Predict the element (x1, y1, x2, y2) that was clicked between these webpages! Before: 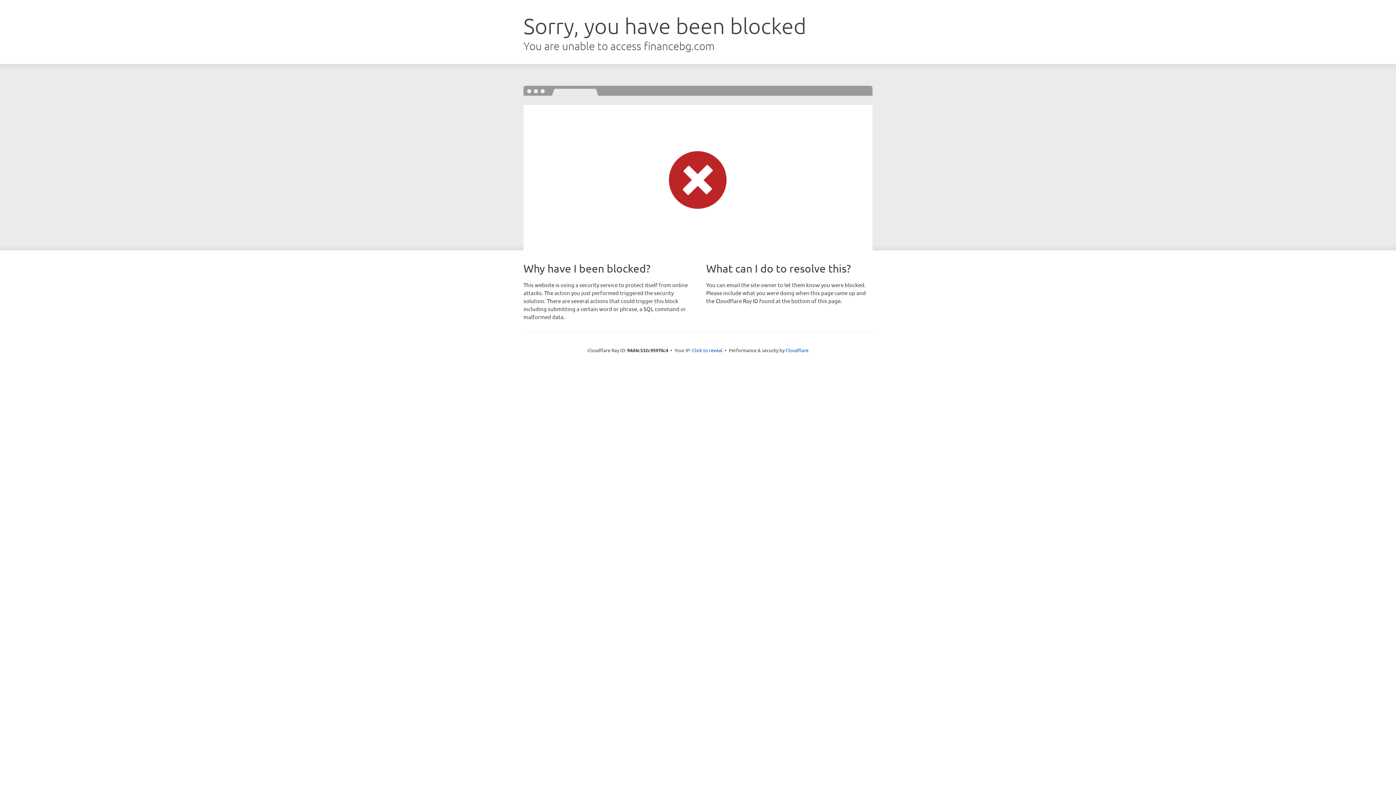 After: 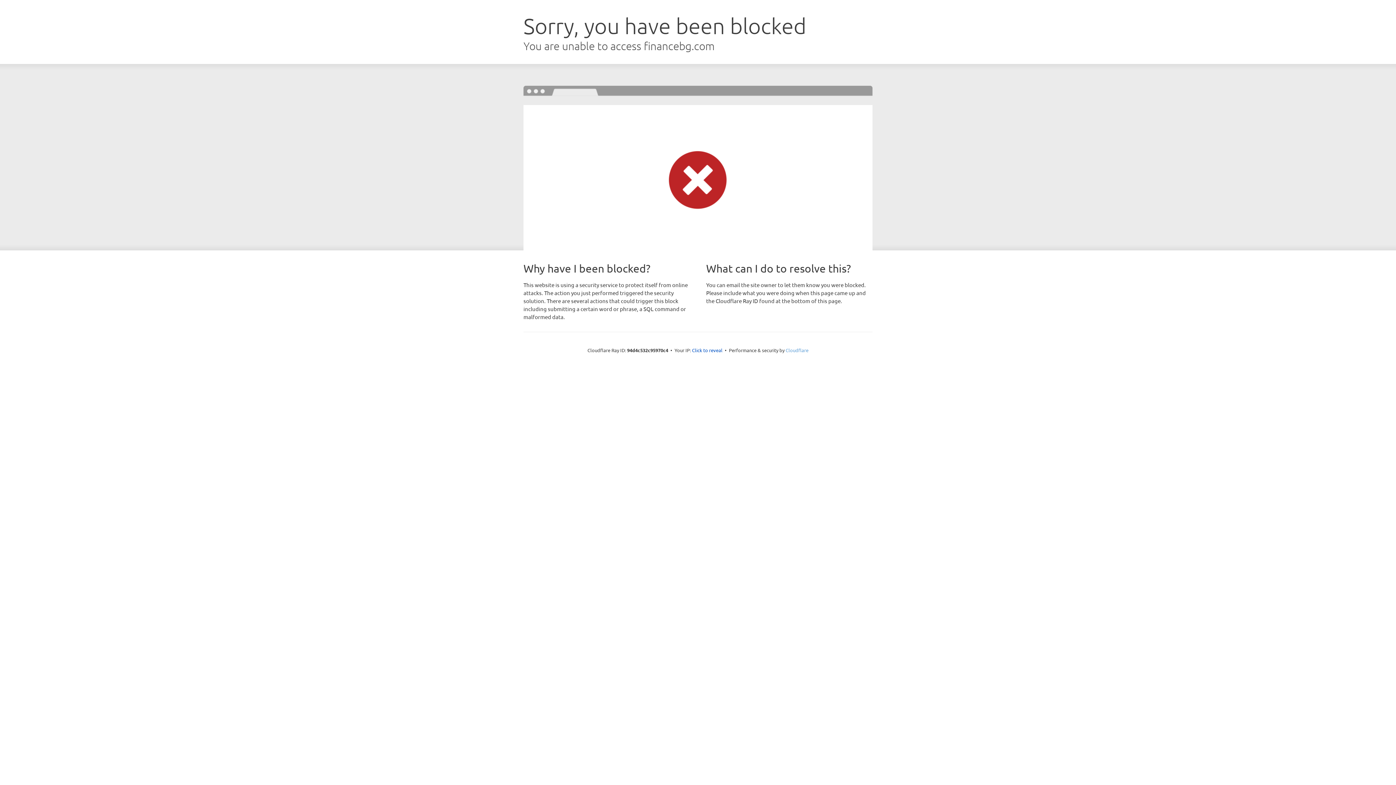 Action: bbox: (785, 347, 808, 353) label: Cloudflare